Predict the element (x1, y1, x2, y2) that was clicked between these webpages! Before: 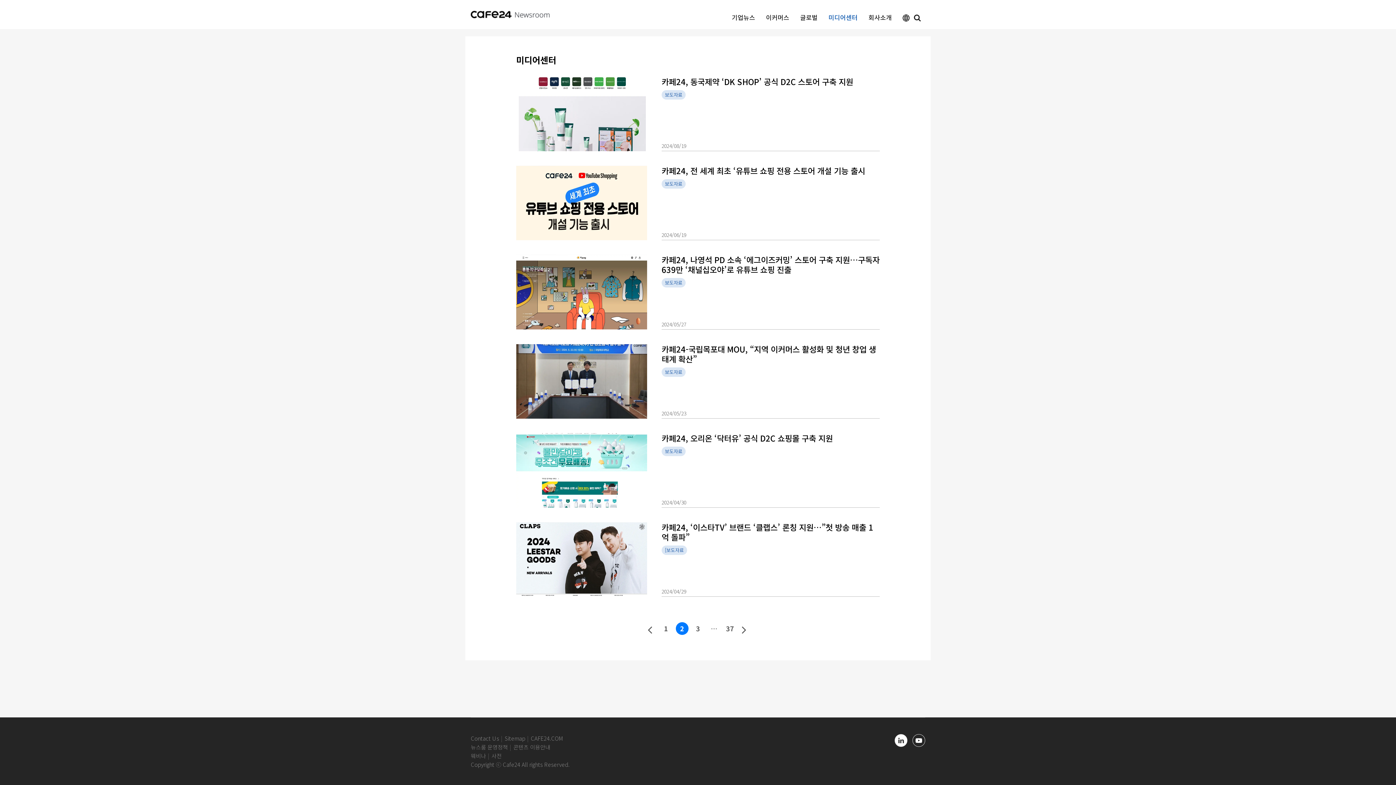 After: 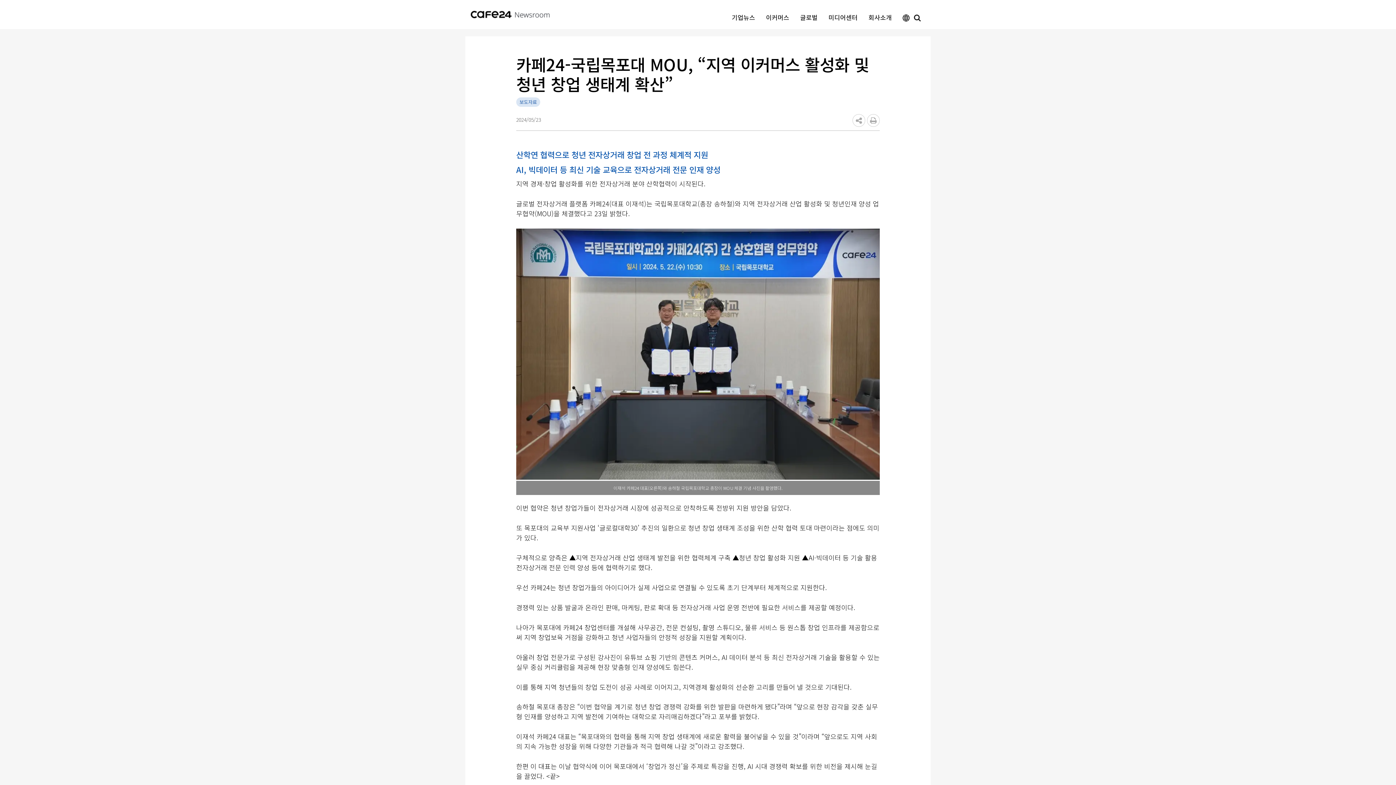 Action: label: 카페24-국립목포대 MOU, “지역 이커머스 활성화 및 청년 창업 생태계 확산”
보도자료 bbox: (661, 344, 880, 376)